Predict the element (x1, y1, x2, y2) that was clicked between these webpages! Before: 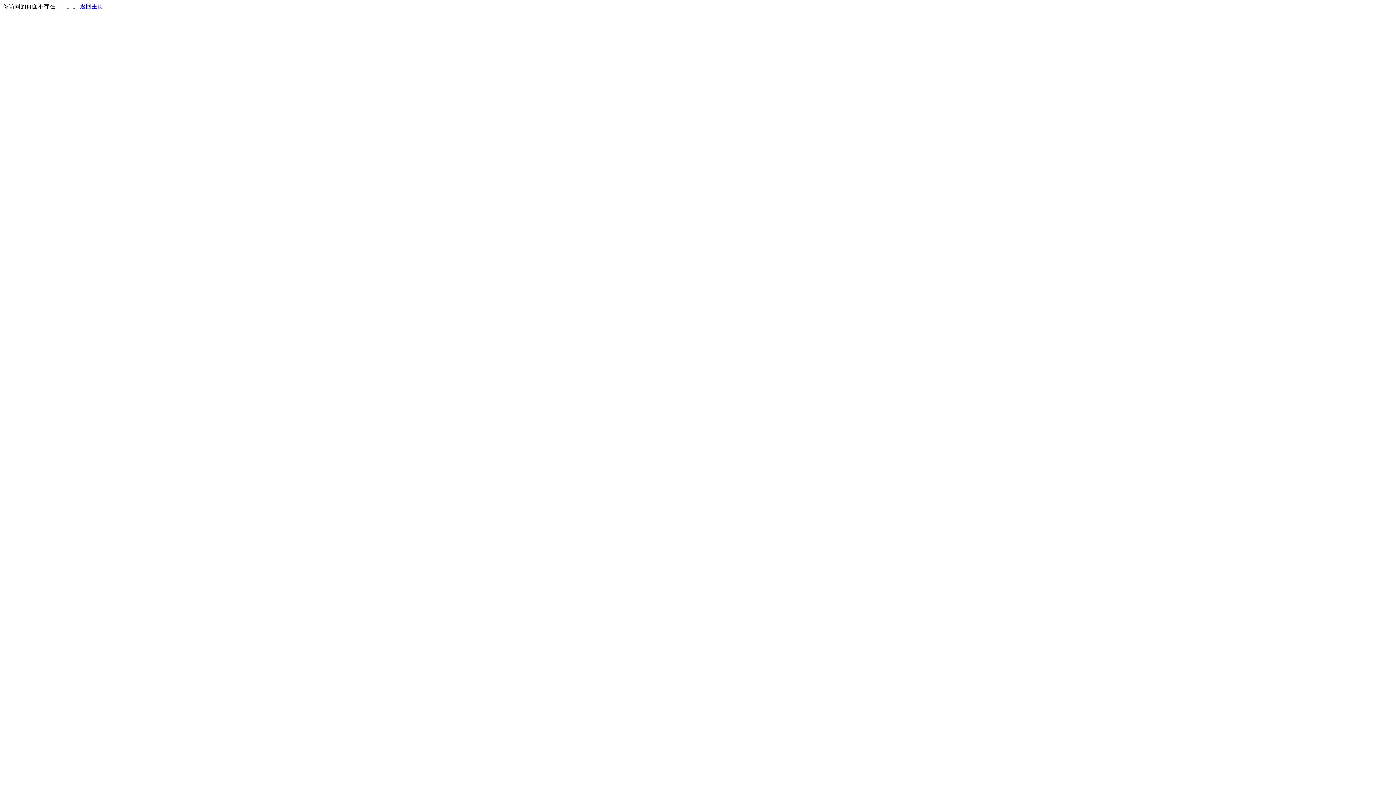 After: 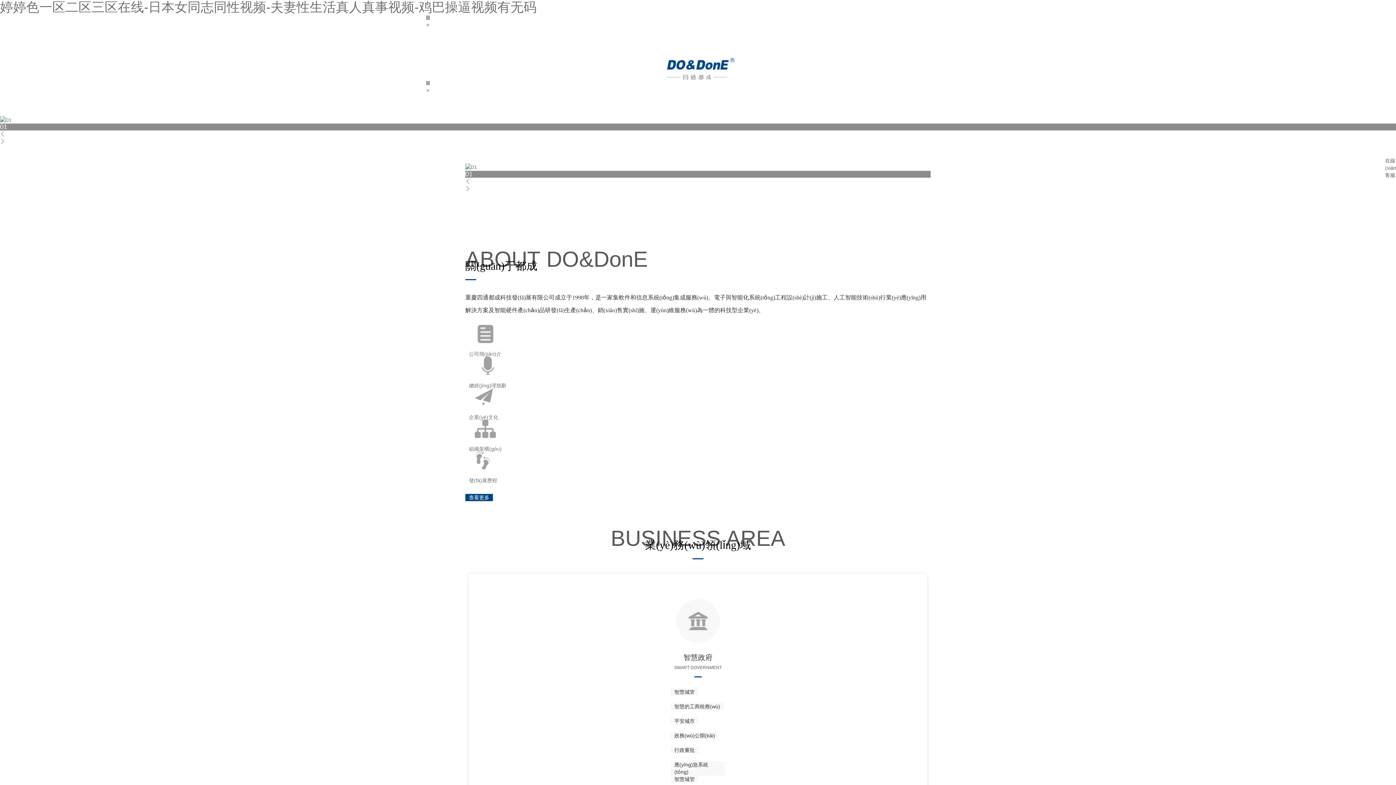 Action: label: 返回主页 bbox: (80, 3, 103, 9)